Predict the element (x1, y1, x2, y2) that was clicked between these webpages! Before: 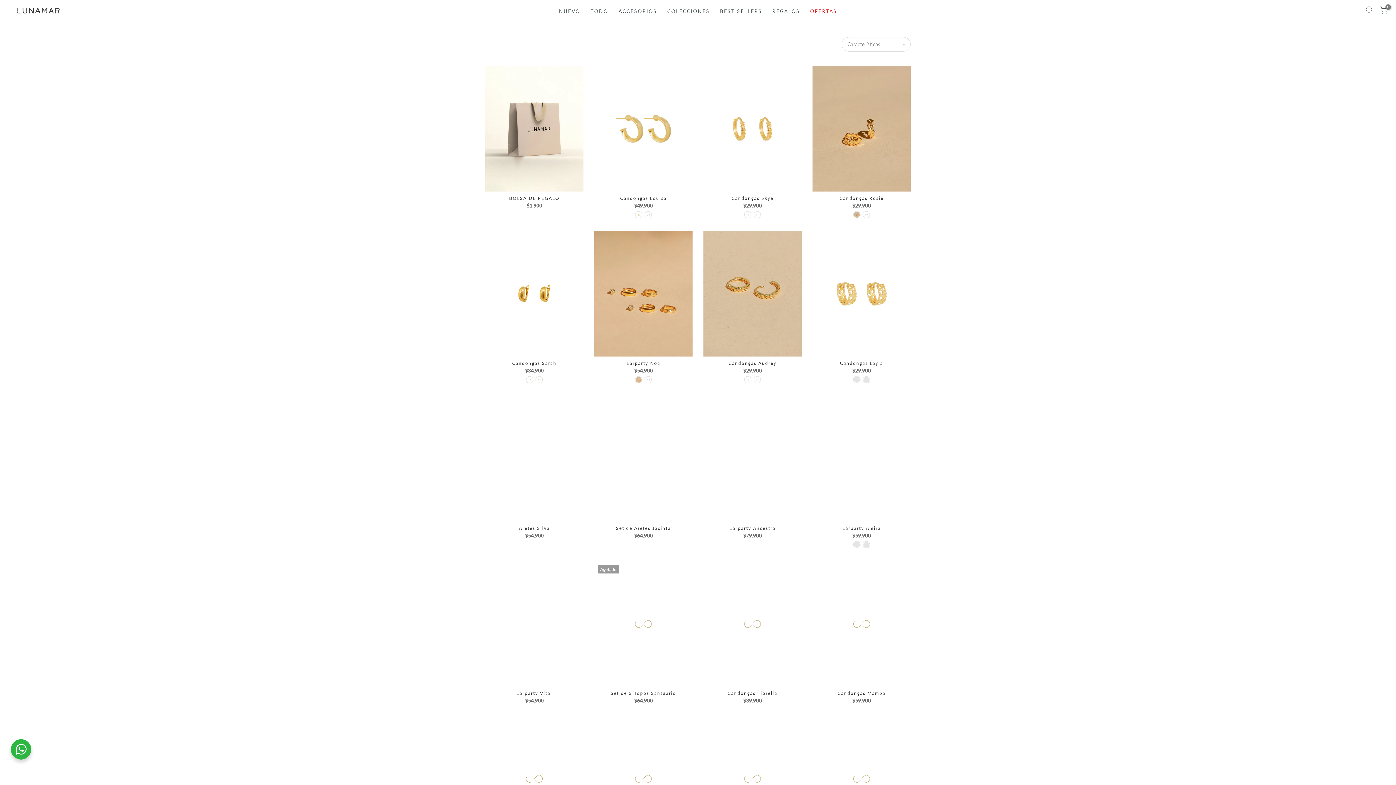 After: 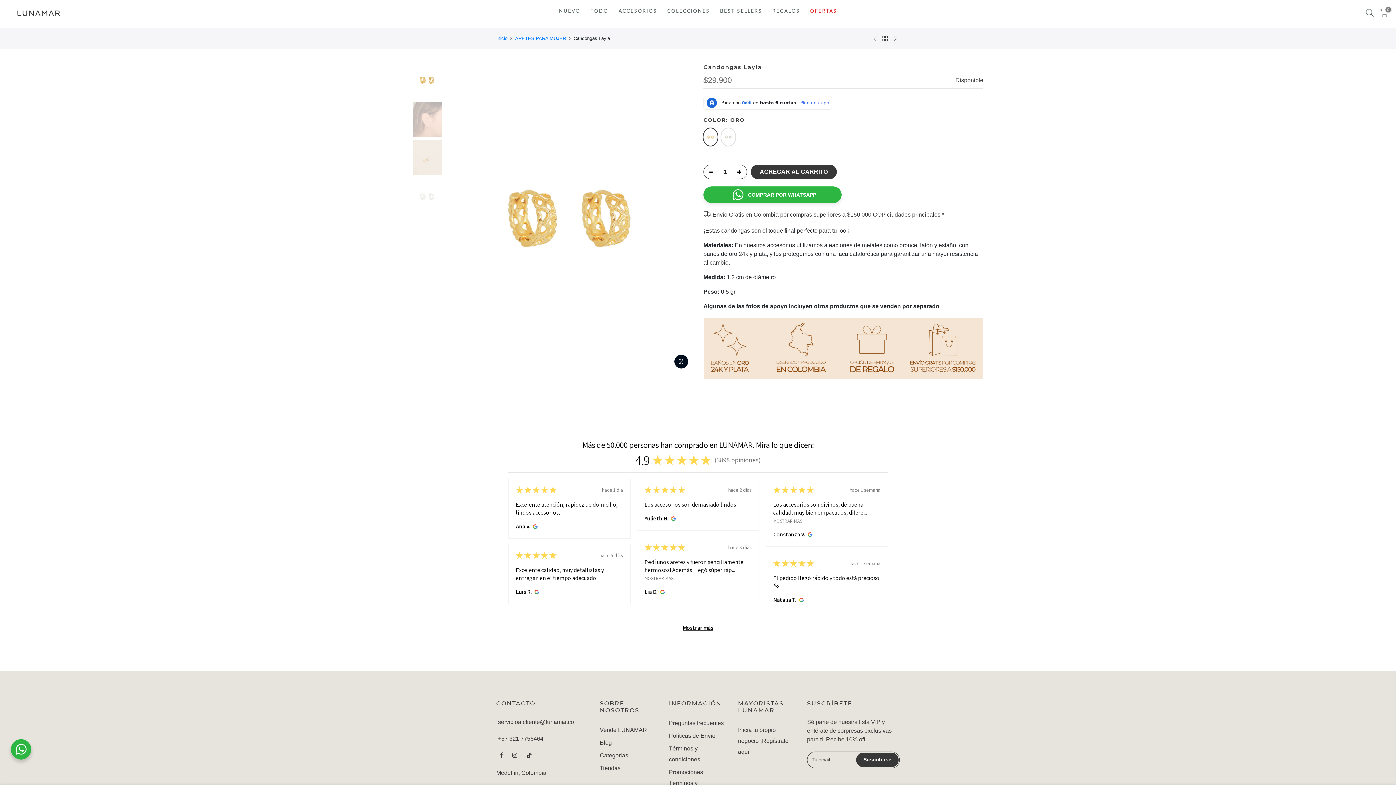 Action: bbox: (812, 231, 910, 356)